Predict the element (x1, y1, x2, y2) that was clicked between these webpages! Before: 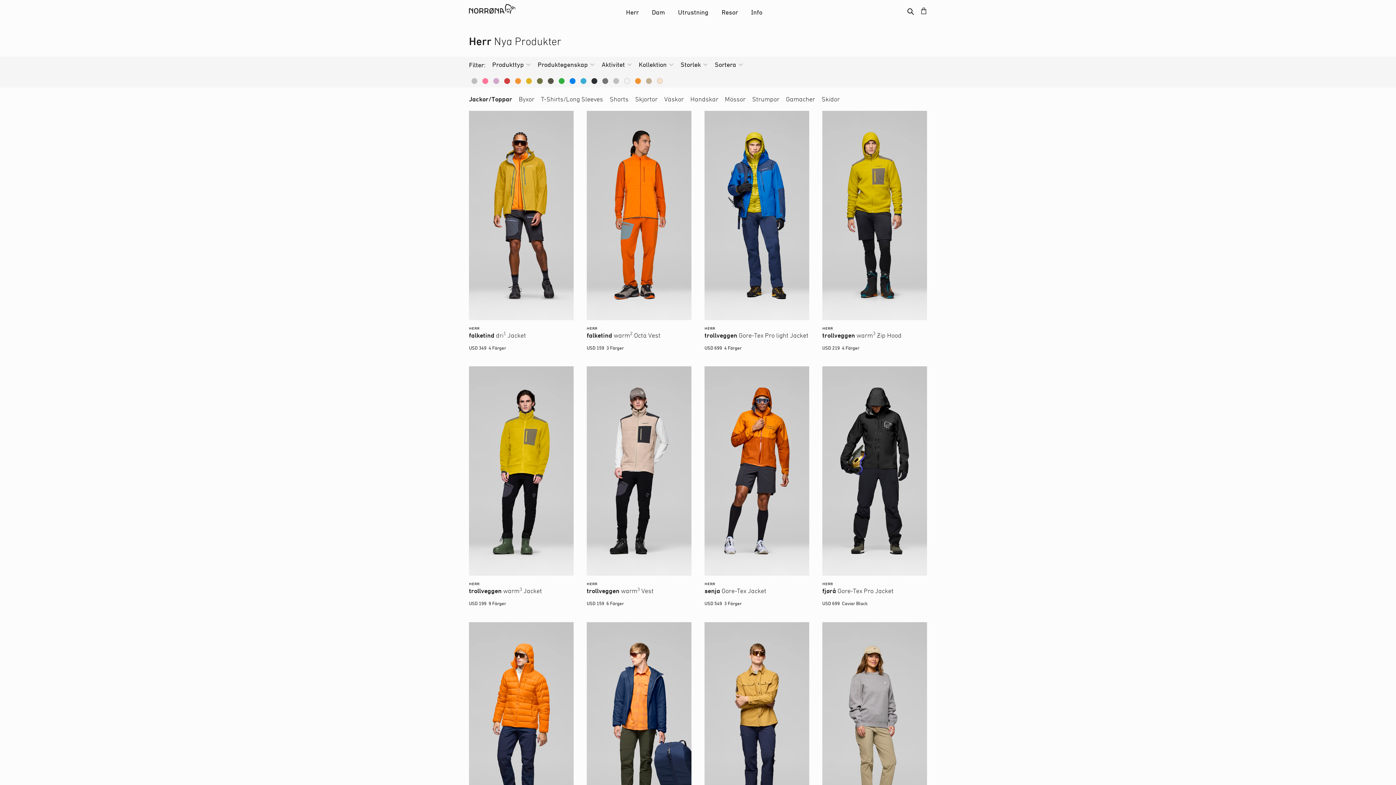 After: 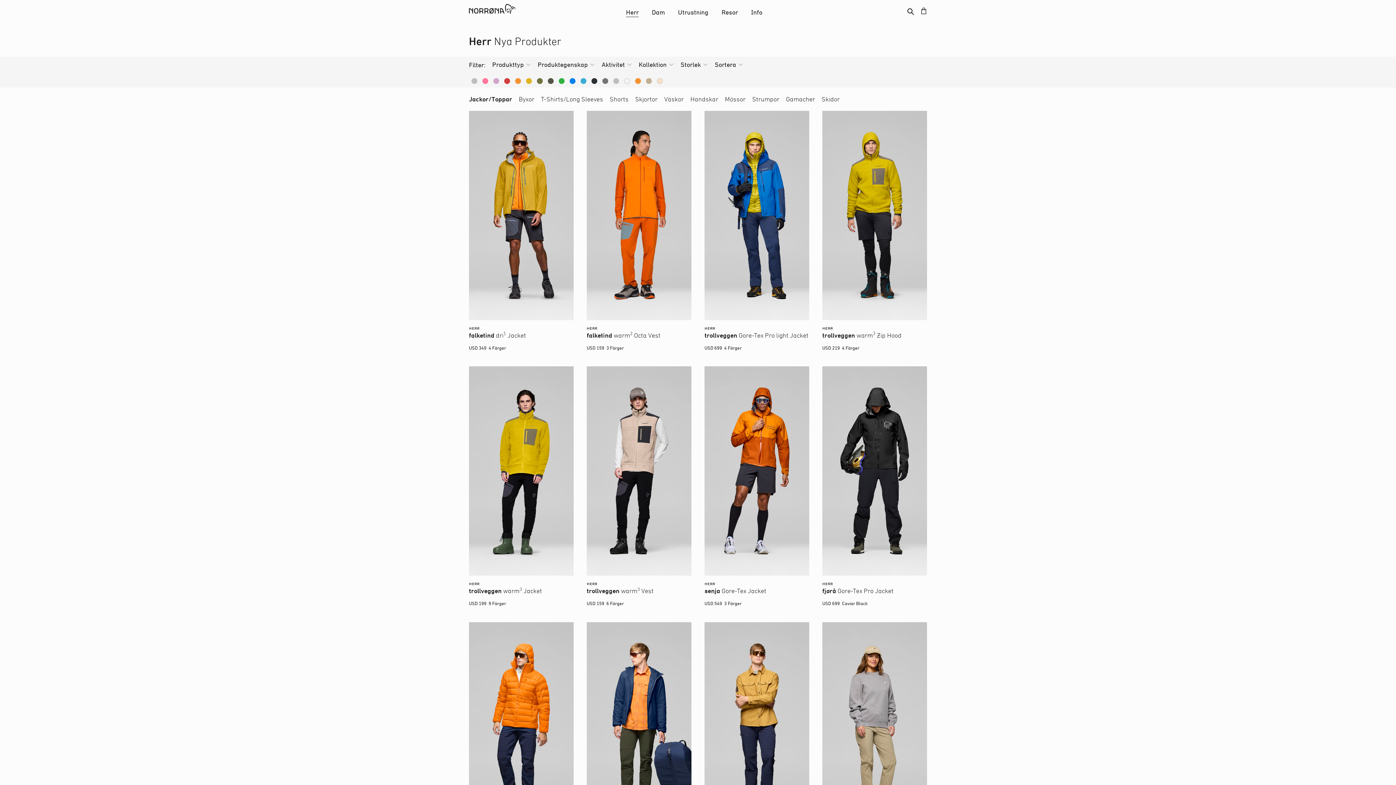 Action: label: Herr bbox: (626, 4, 638, 16)